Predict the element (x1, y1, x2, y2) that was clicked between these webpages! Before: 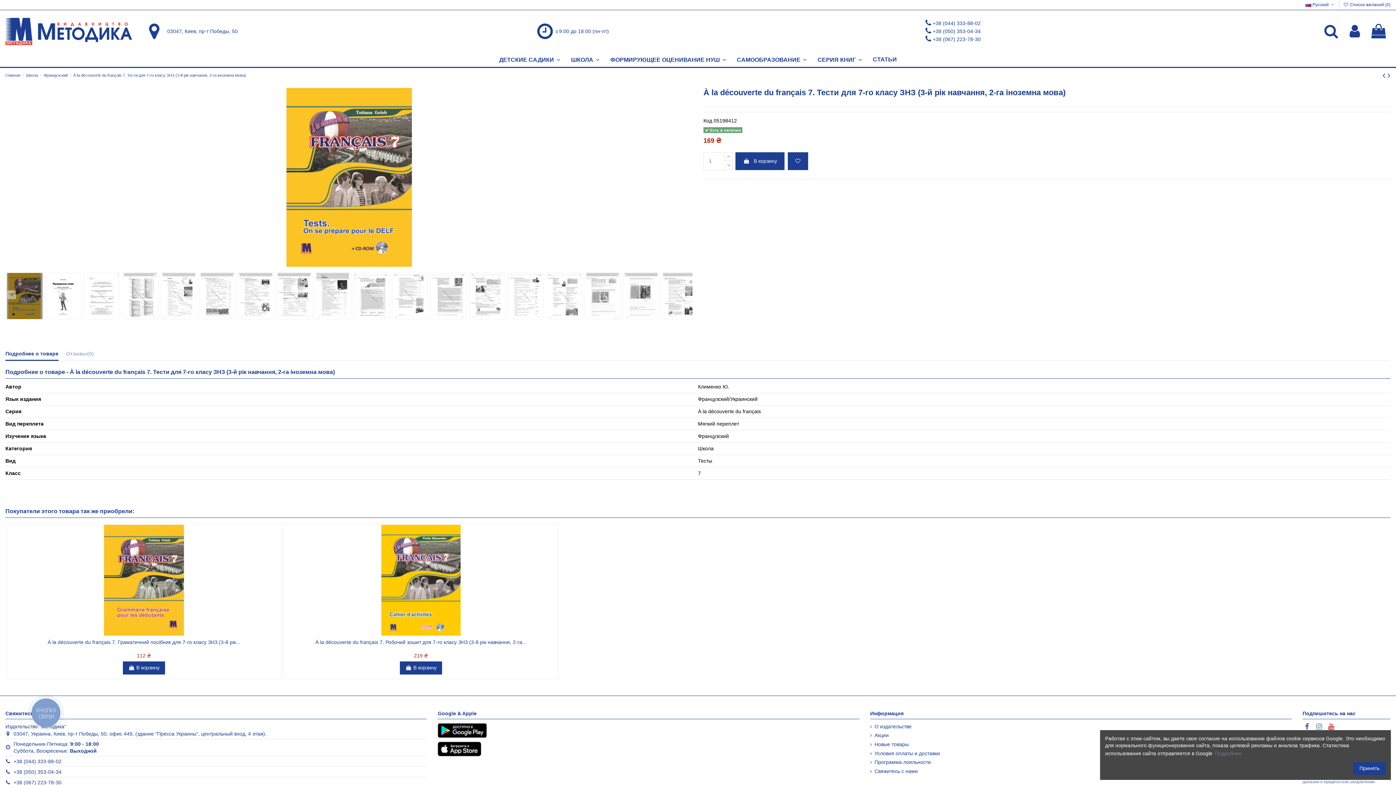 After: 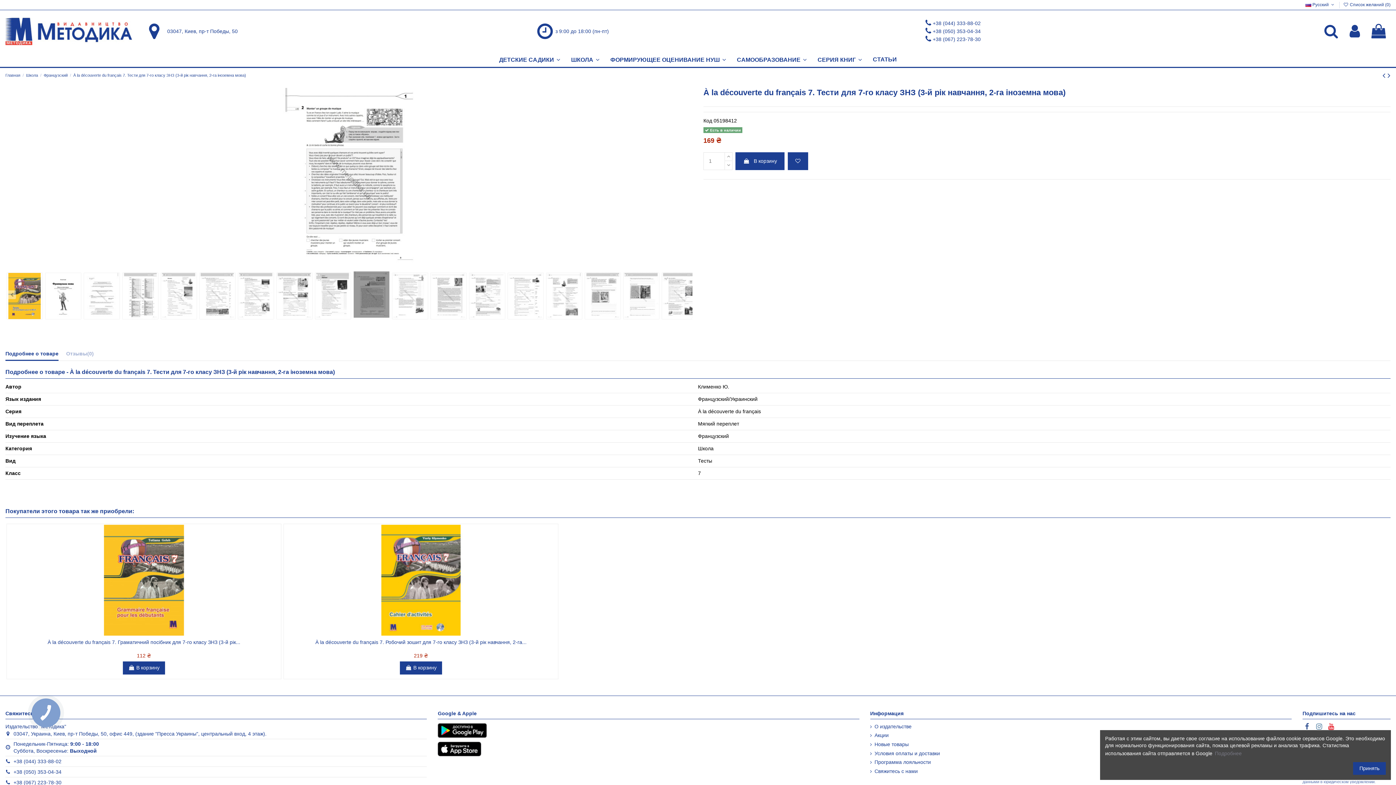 Action: bbox: (353, 270, 389, 322)